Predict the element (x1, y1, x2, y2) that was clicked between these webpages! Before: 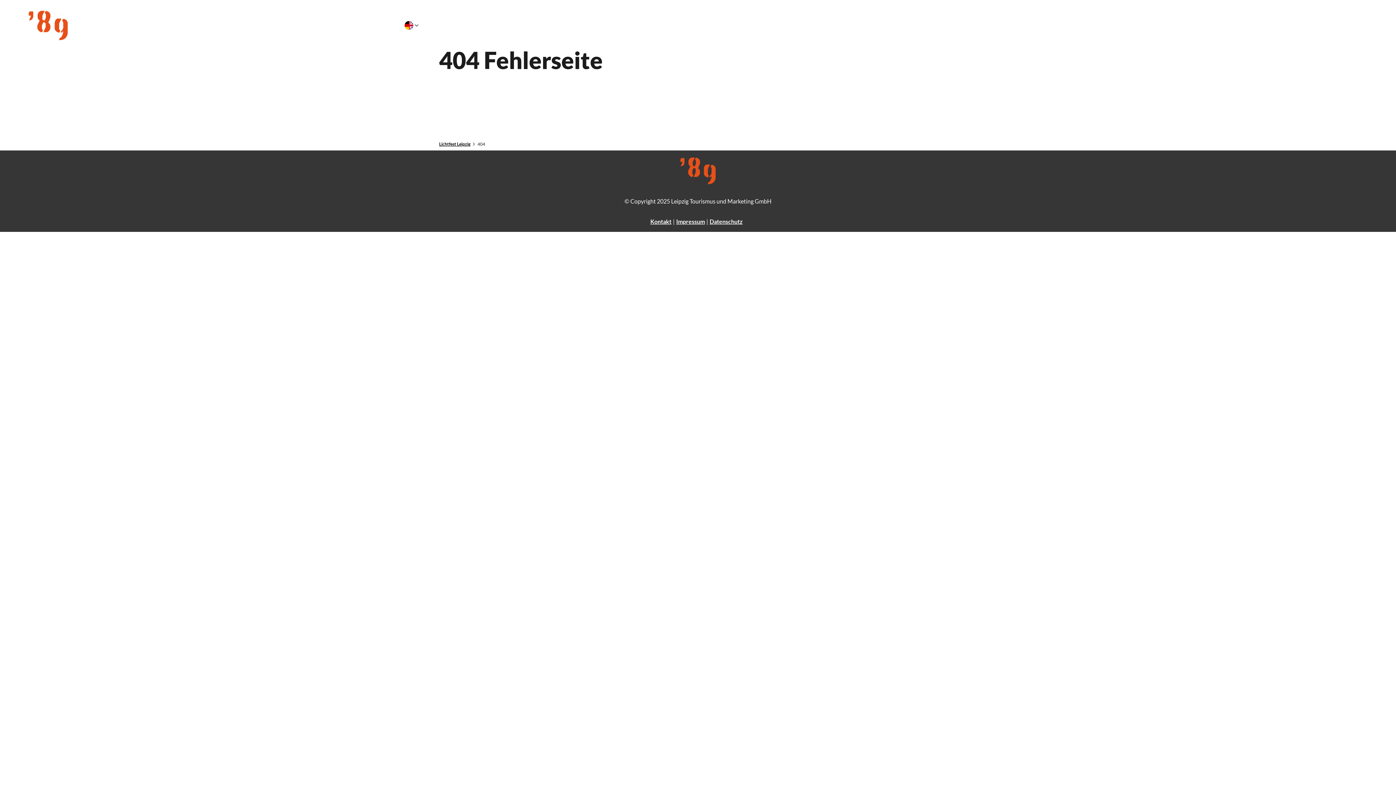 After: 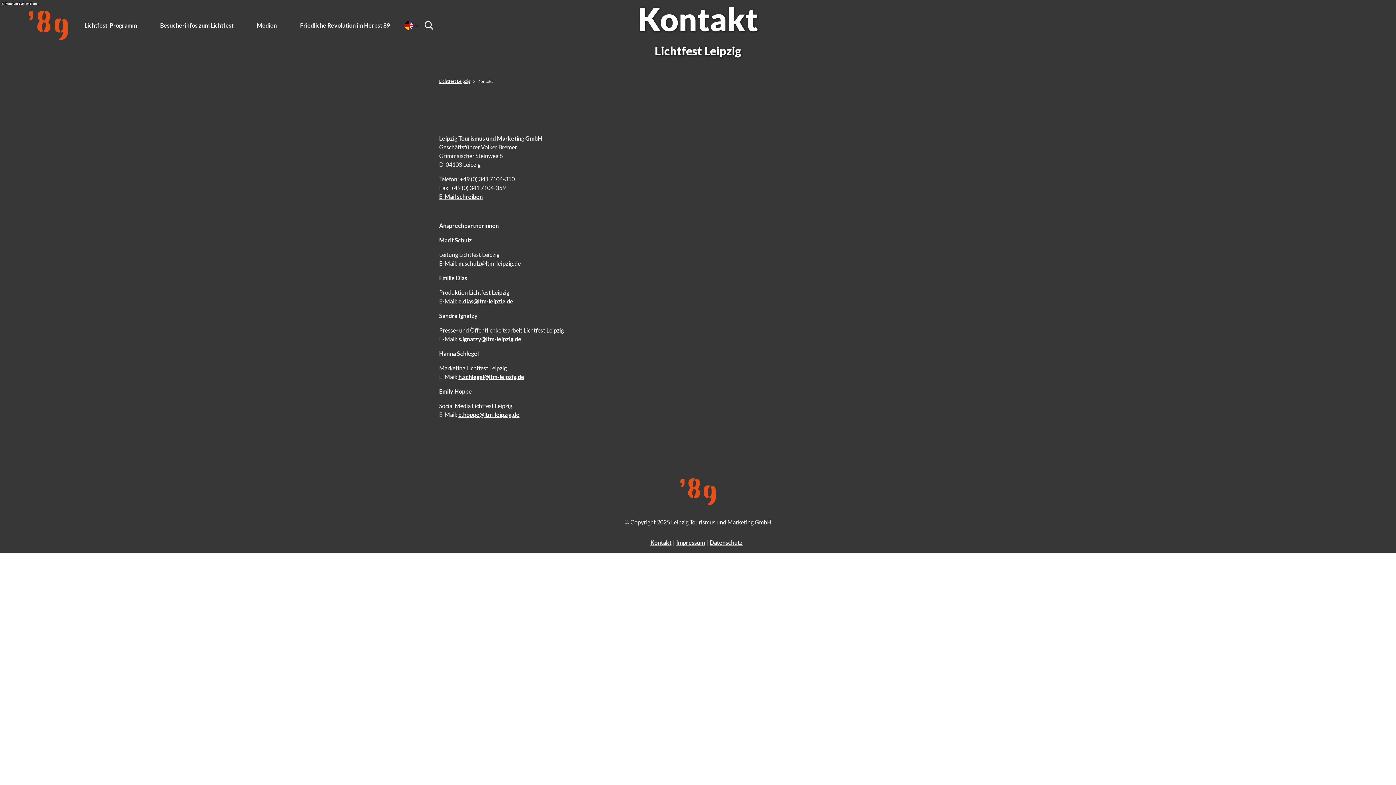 Action: bbox: (650, 217, 671, 226) label: Kontakt